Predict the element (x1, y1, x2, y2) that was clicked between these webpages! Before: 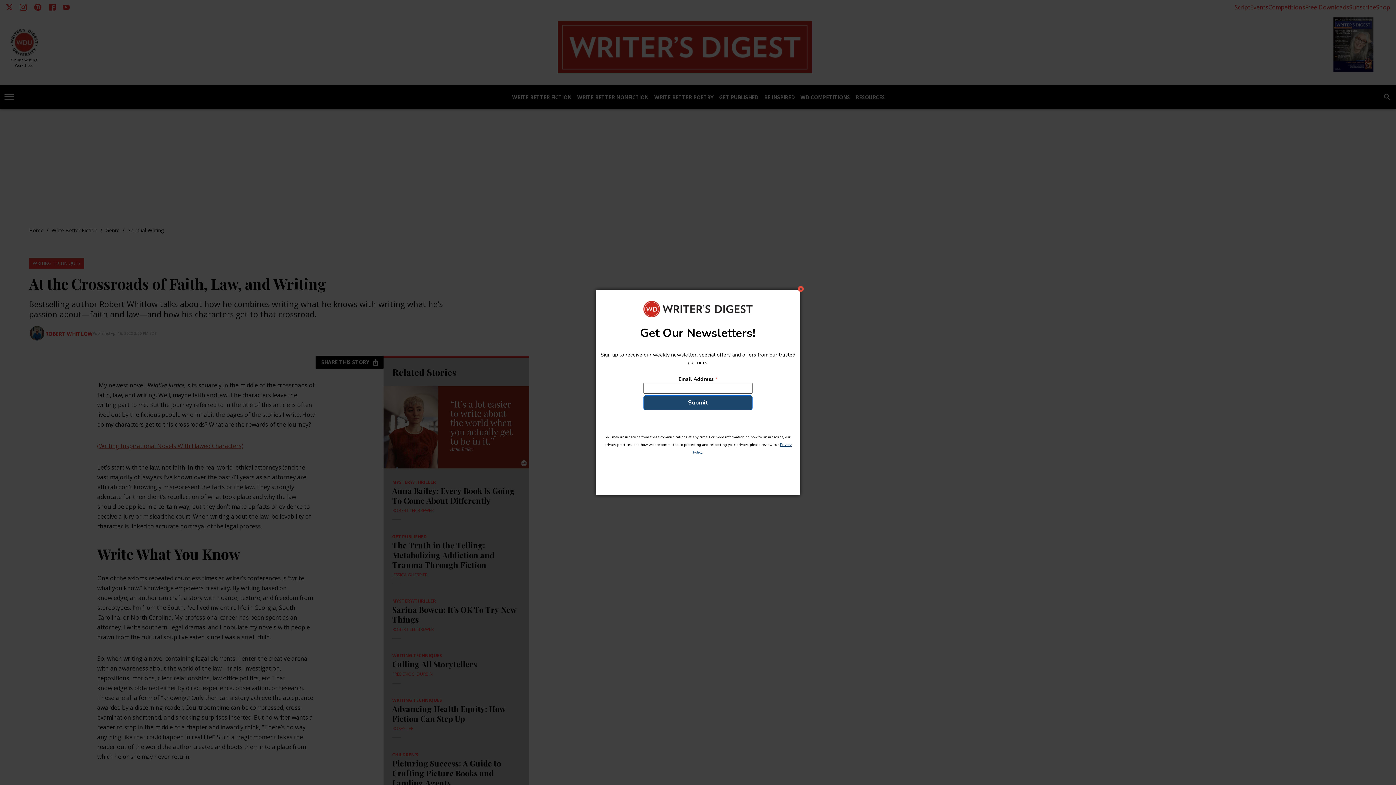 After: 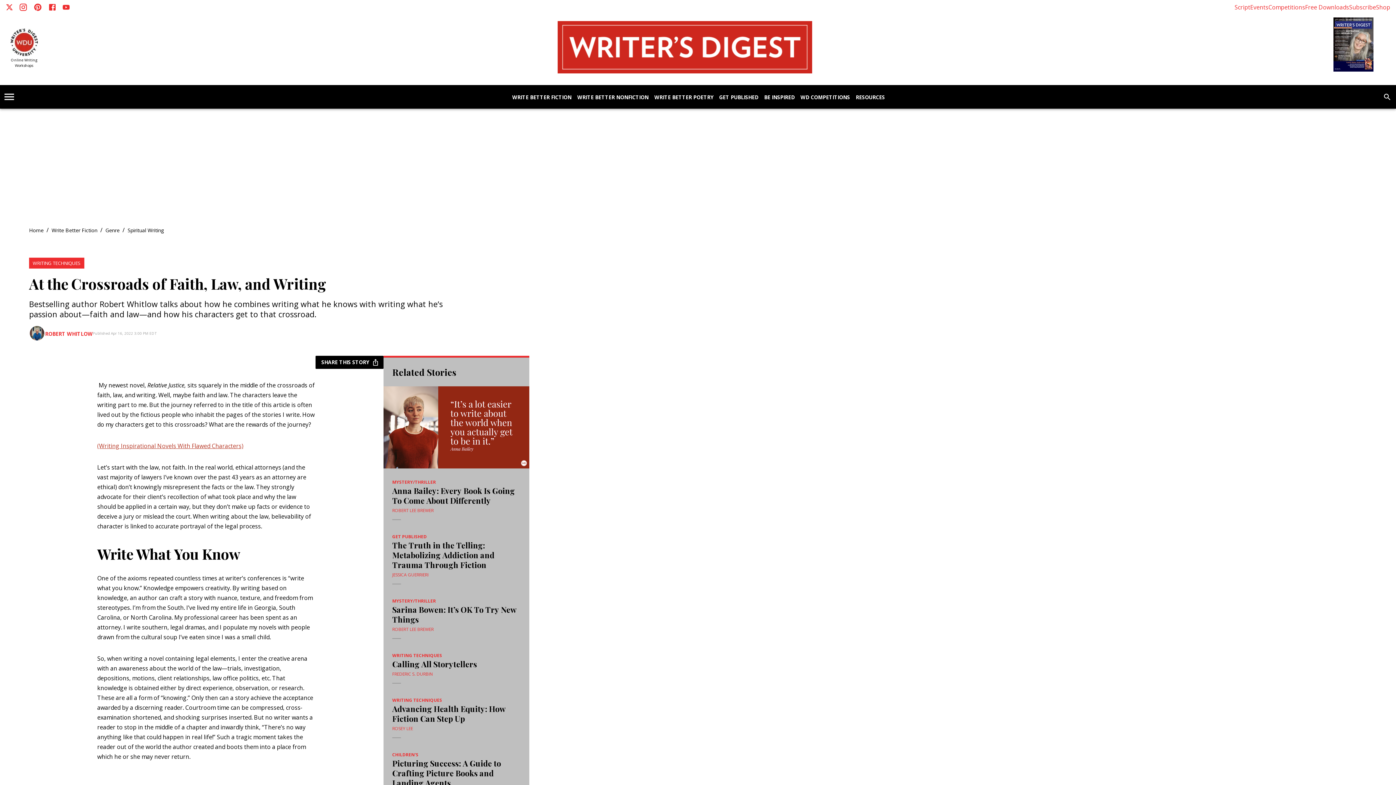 Action: bbox: (797, 285, 804, 292) label: Close